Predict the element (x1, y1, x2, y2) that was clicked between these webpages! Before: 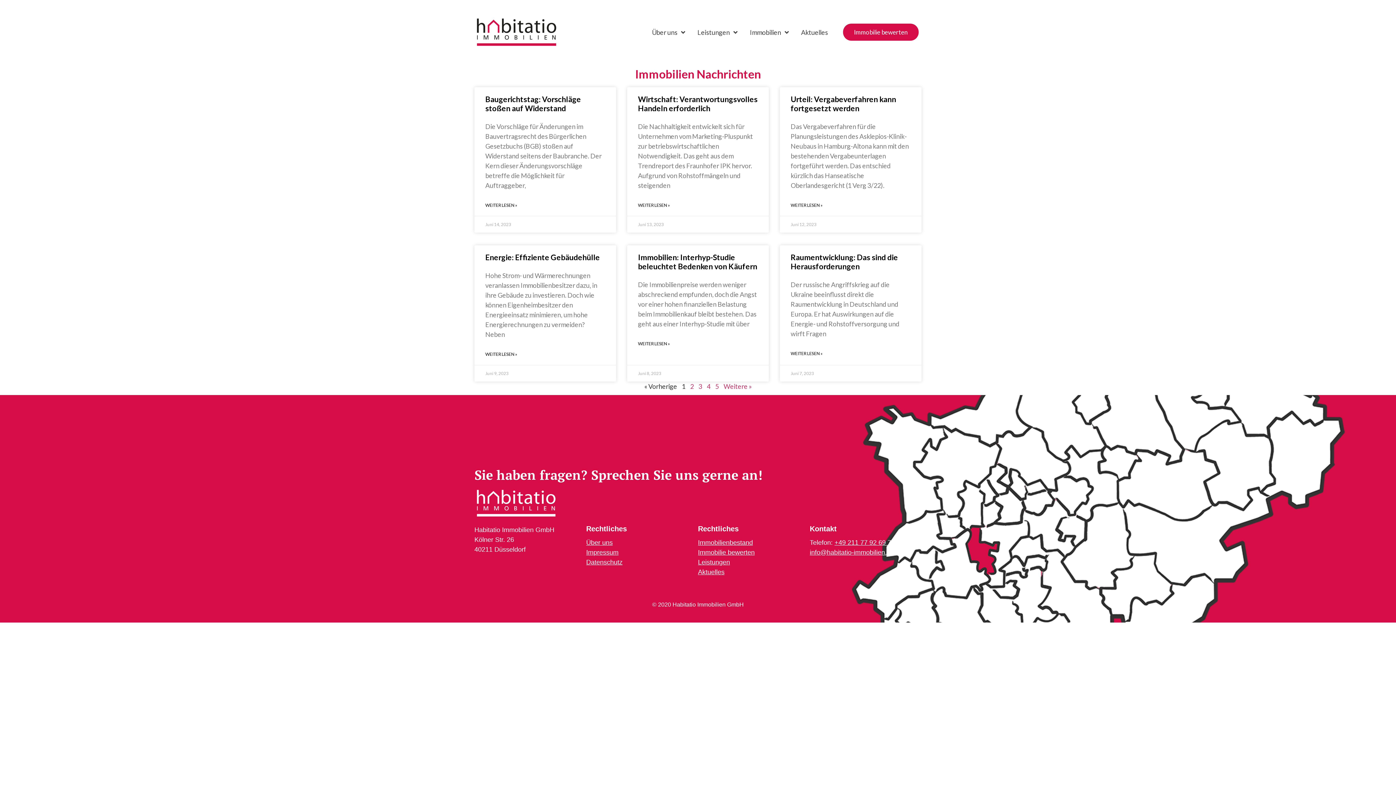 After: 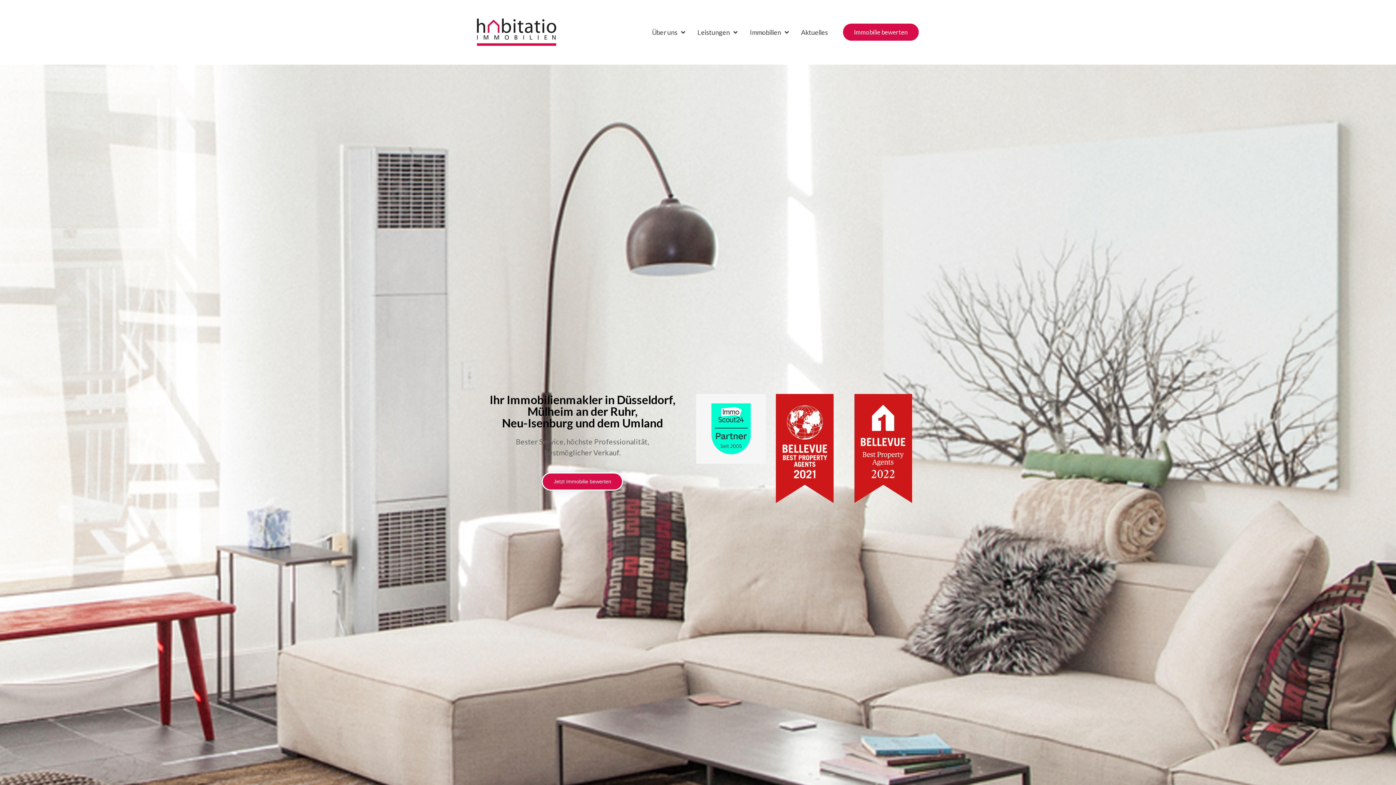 Action: bbox: (474, 17, 558, 47)